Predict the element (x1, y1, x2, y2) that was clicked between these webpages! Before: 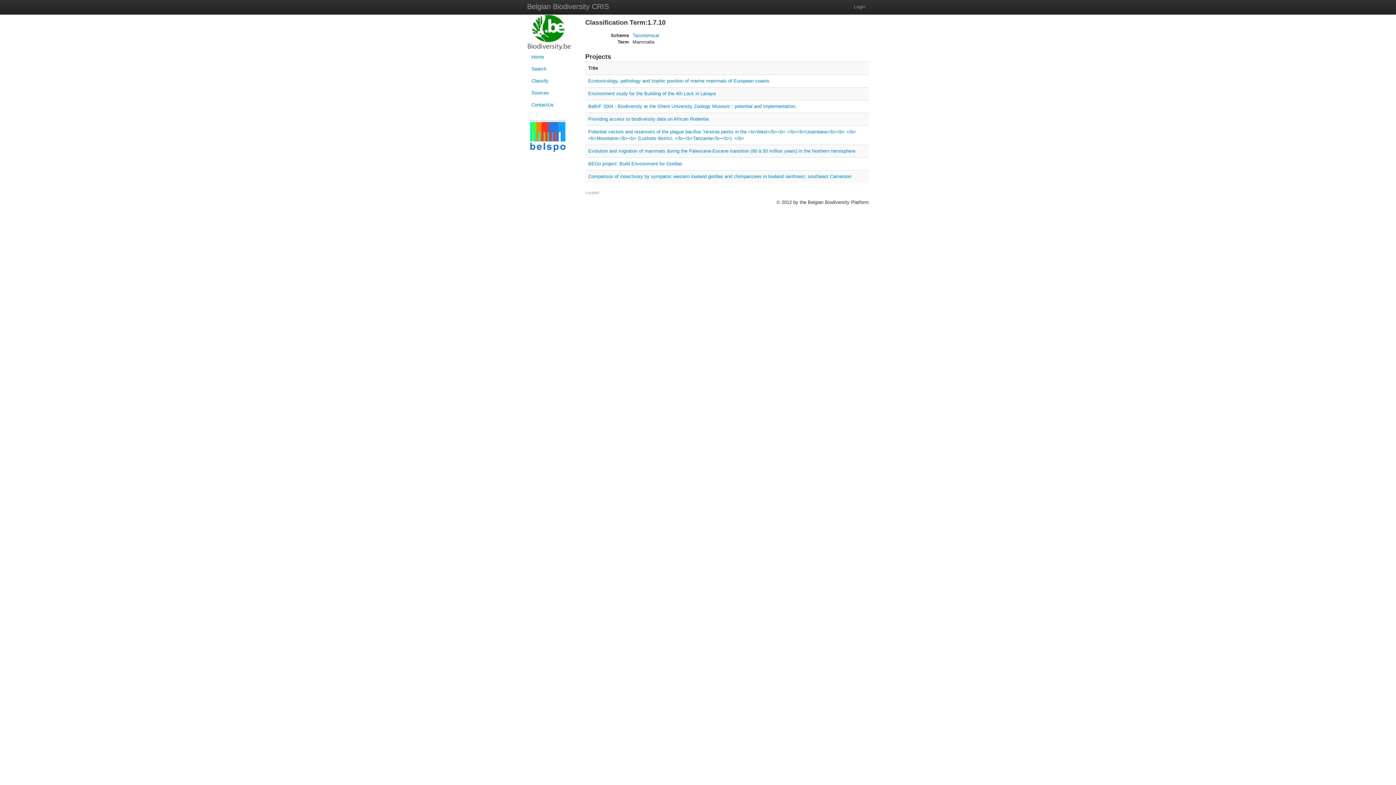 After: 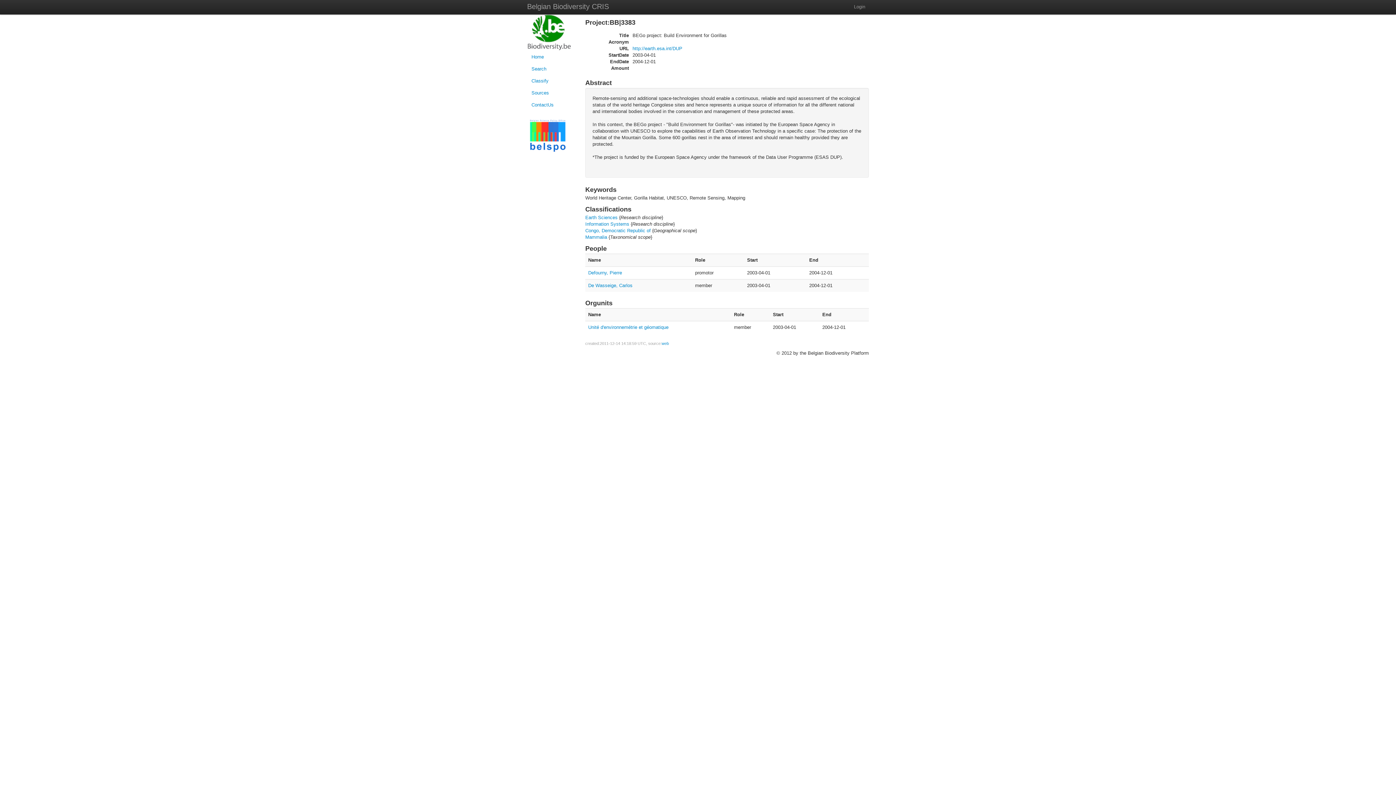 Action: label: BEGo project: Build Environment for Gorillas bbox: (588, 161, 682, 166)